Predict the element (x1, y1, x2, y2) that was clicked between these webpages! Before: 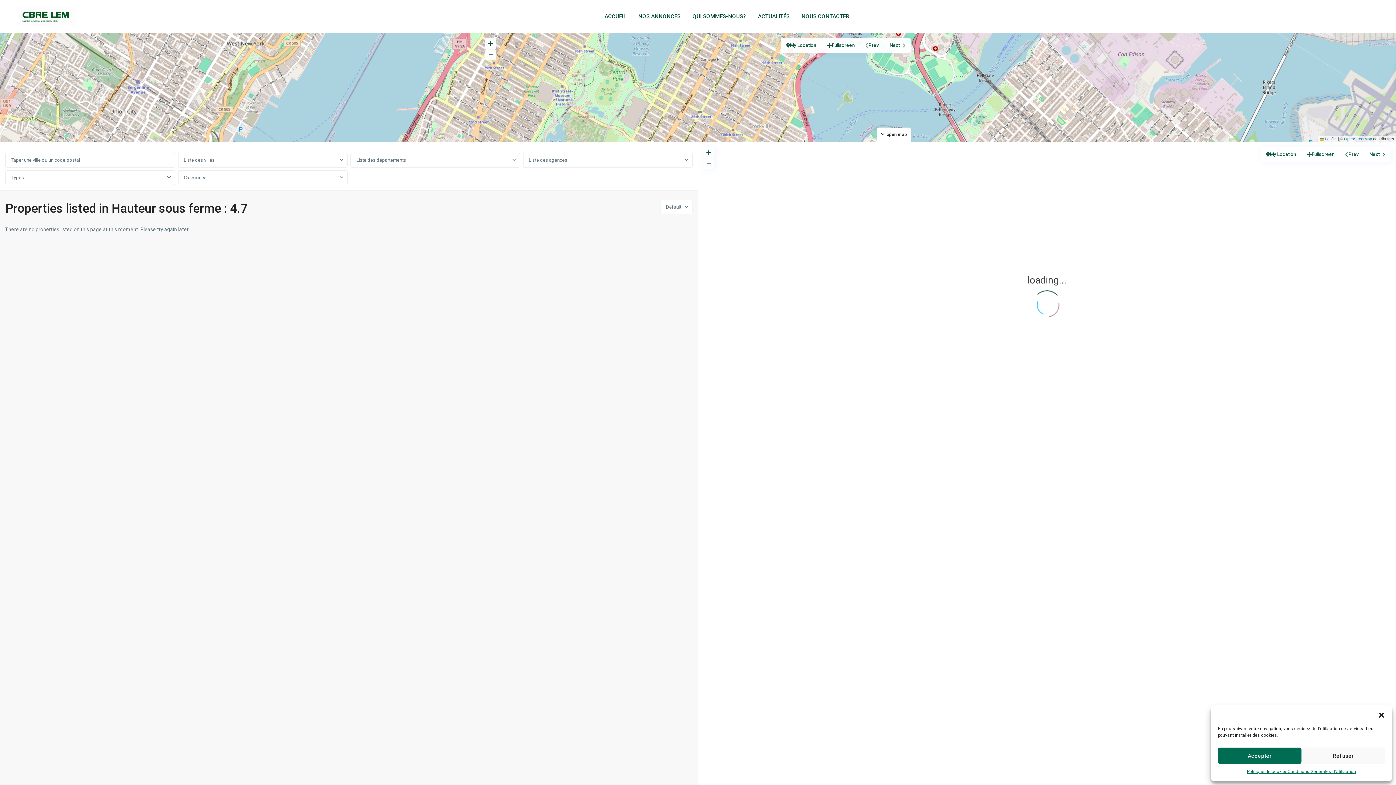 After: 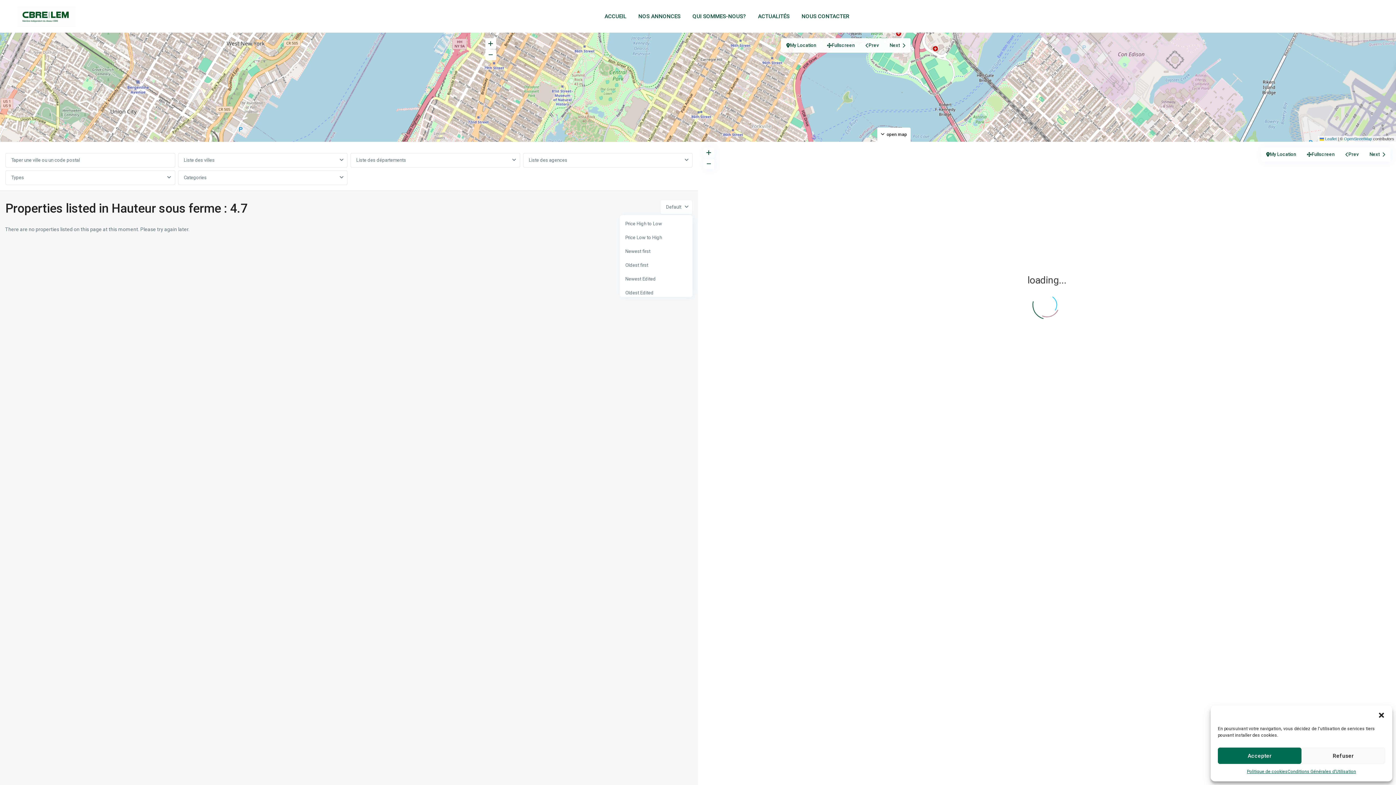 Action: label: Default bbox: (660, 200, 692, 214)